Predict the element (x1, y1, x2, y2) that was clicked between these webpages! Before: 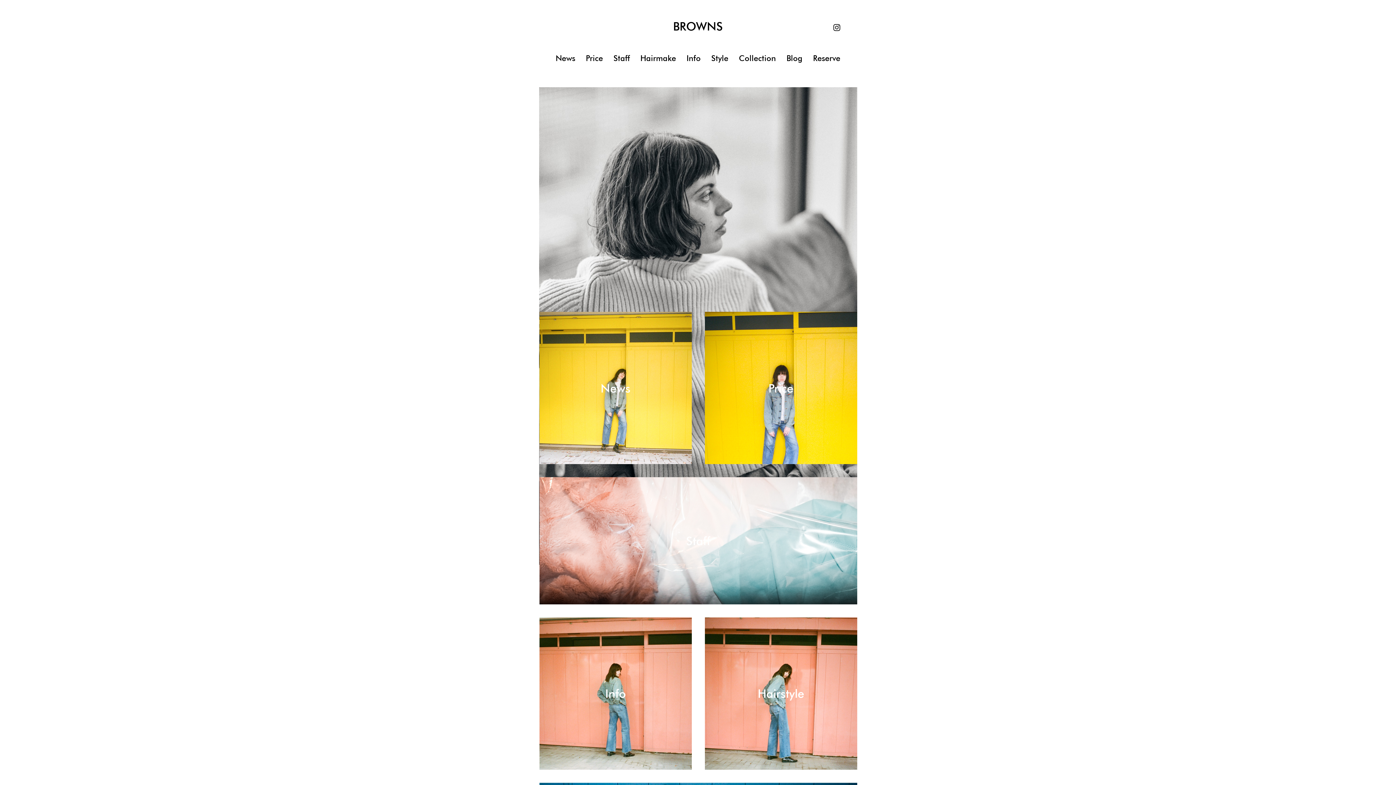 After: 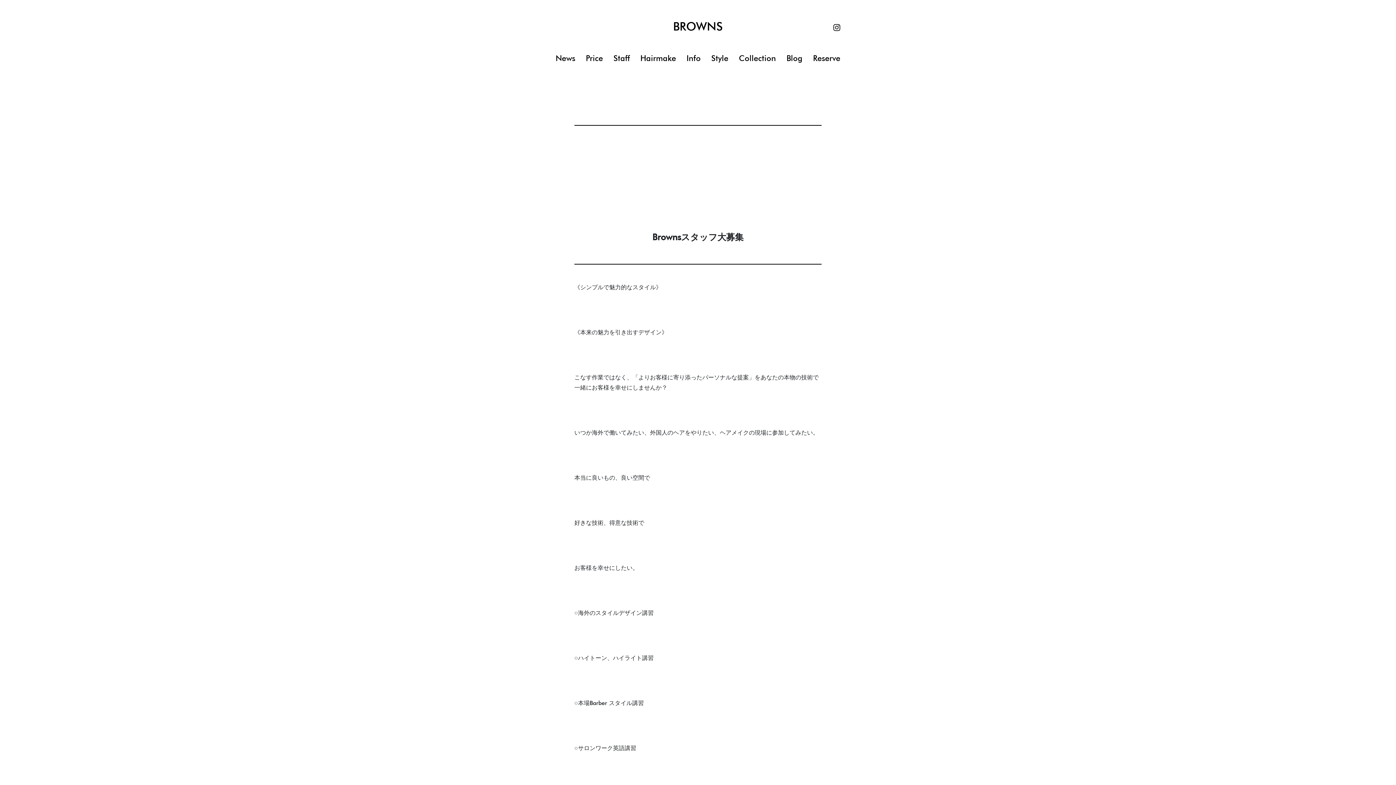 Action: bbox: (539, 312, 691, 464) label: News